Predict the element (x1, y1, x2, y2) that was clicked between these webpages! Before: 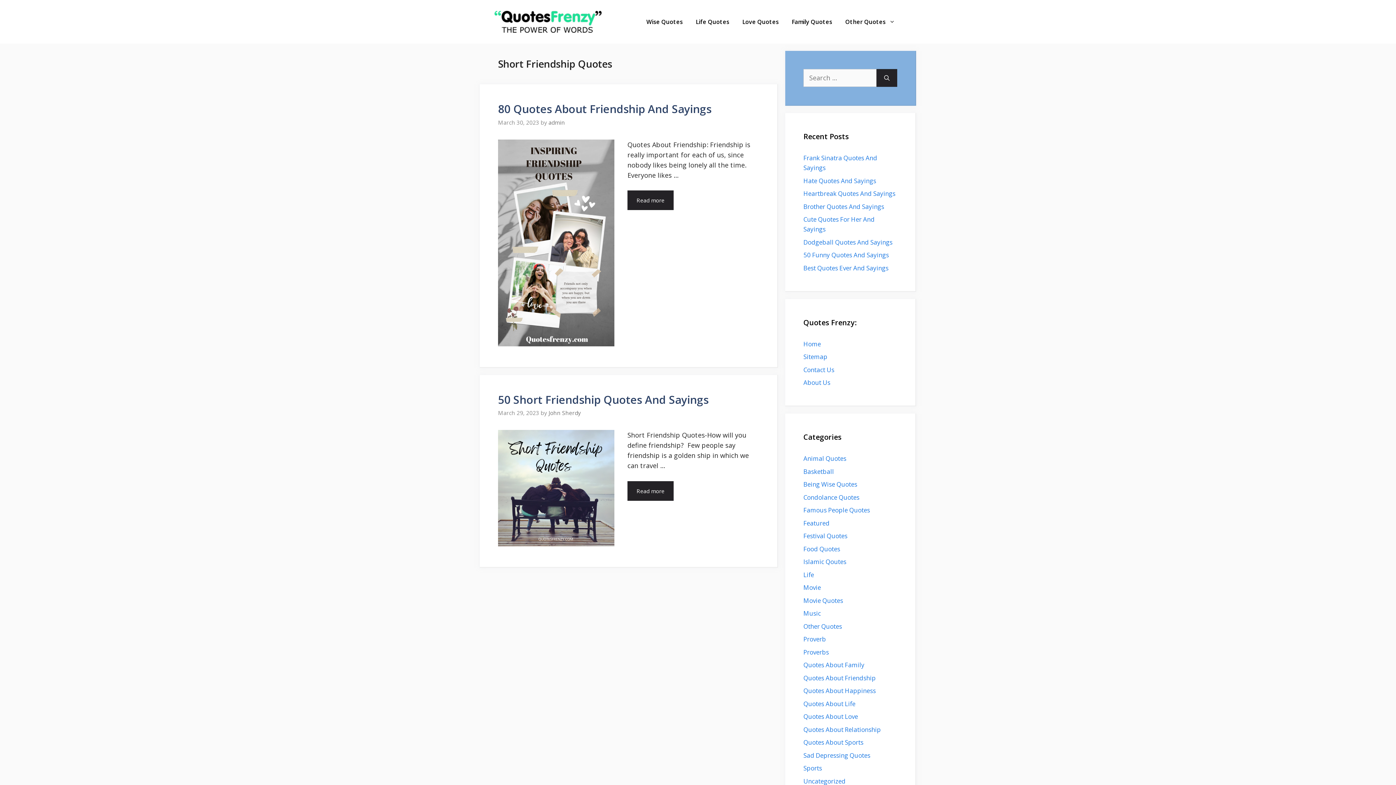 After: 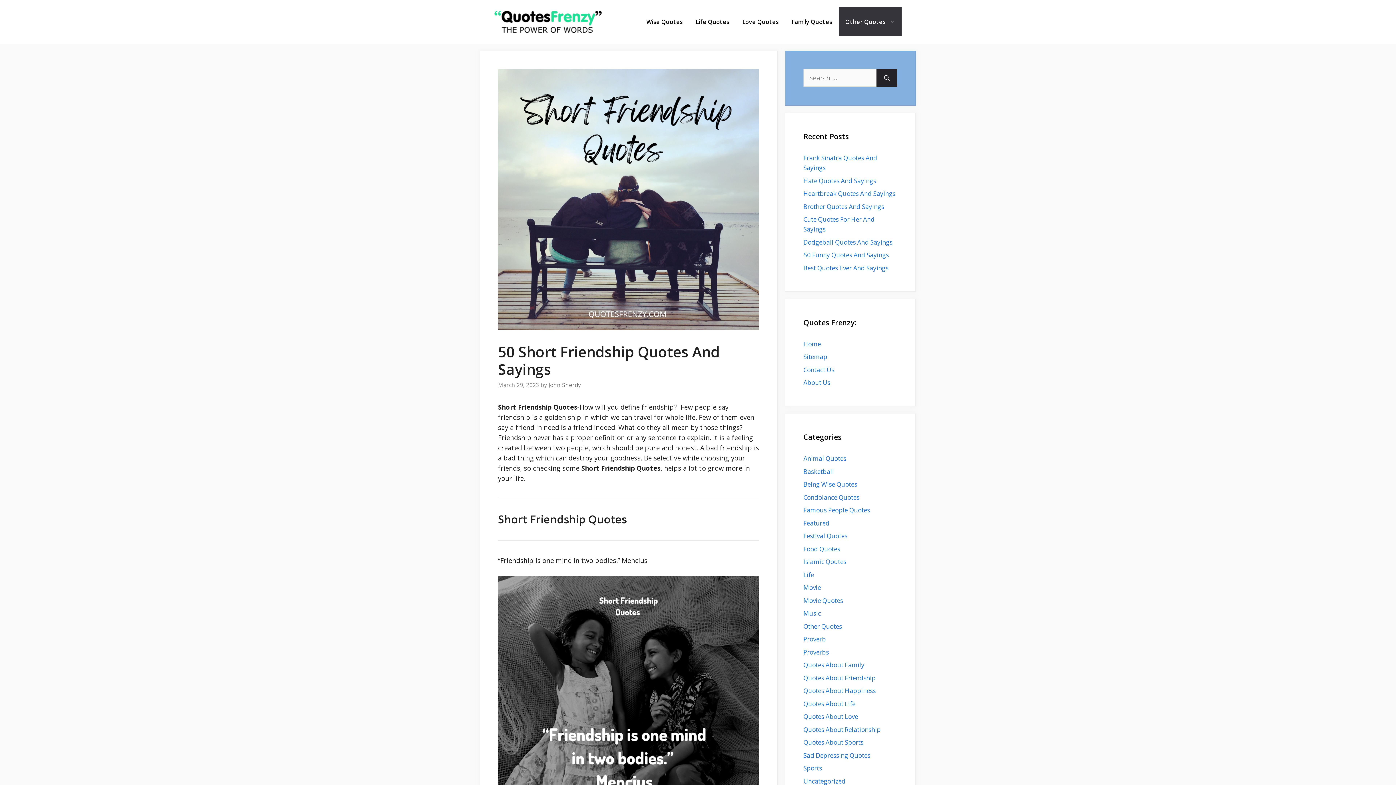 Action: bbox: (498, 392, 708, 407) label: 50 Short Friendship Quotes And Sayings